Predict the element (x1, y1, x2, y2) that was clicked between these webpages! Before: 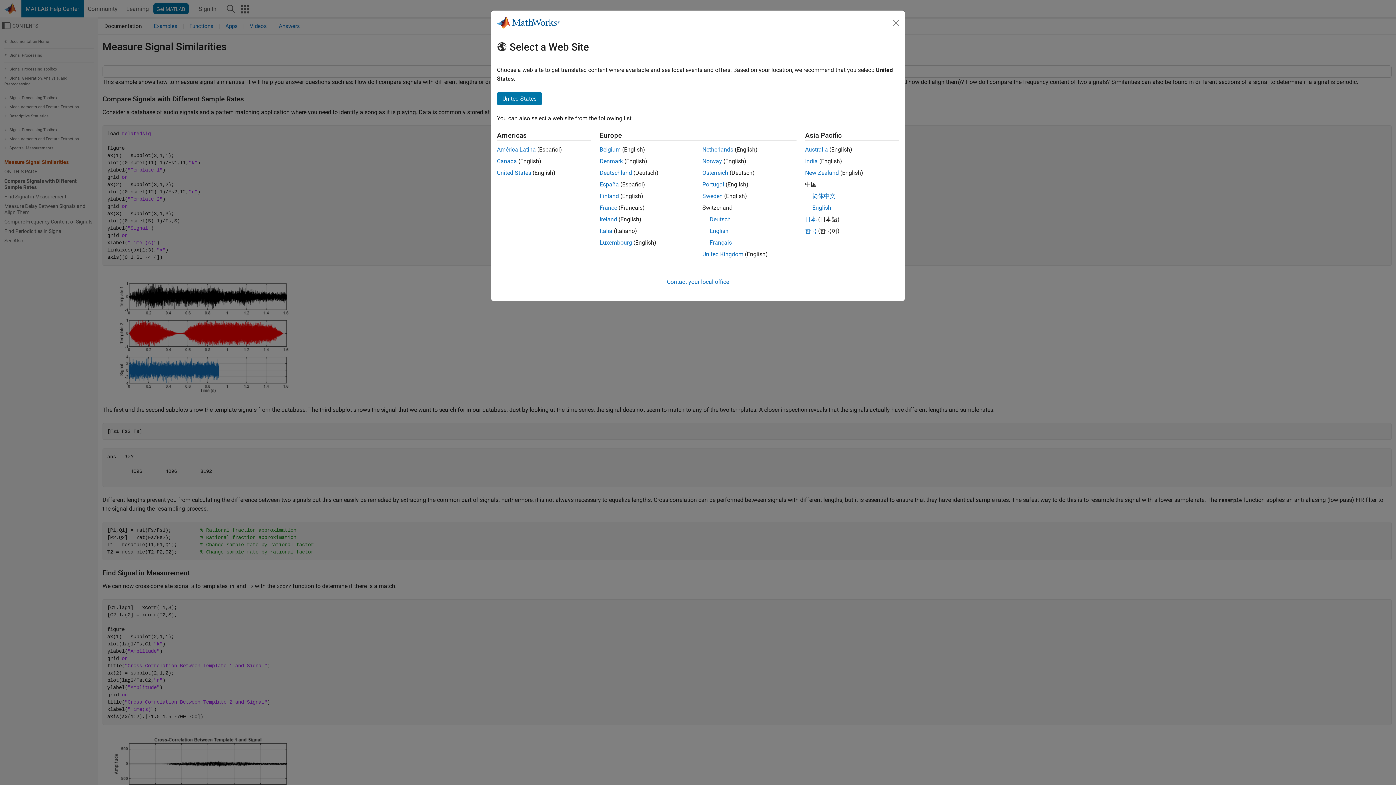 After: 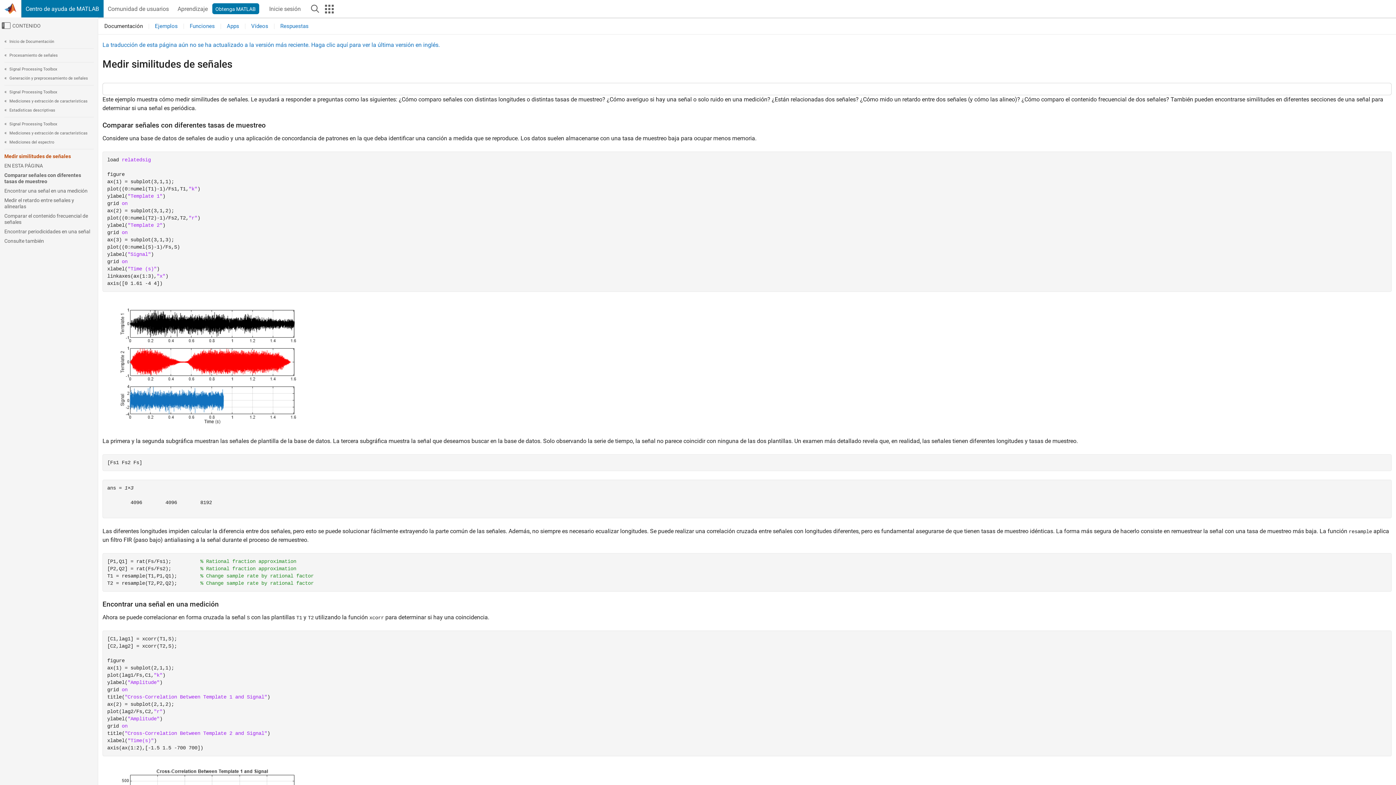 Action: bbox: (497, 146, 536, 153) label: América Latina